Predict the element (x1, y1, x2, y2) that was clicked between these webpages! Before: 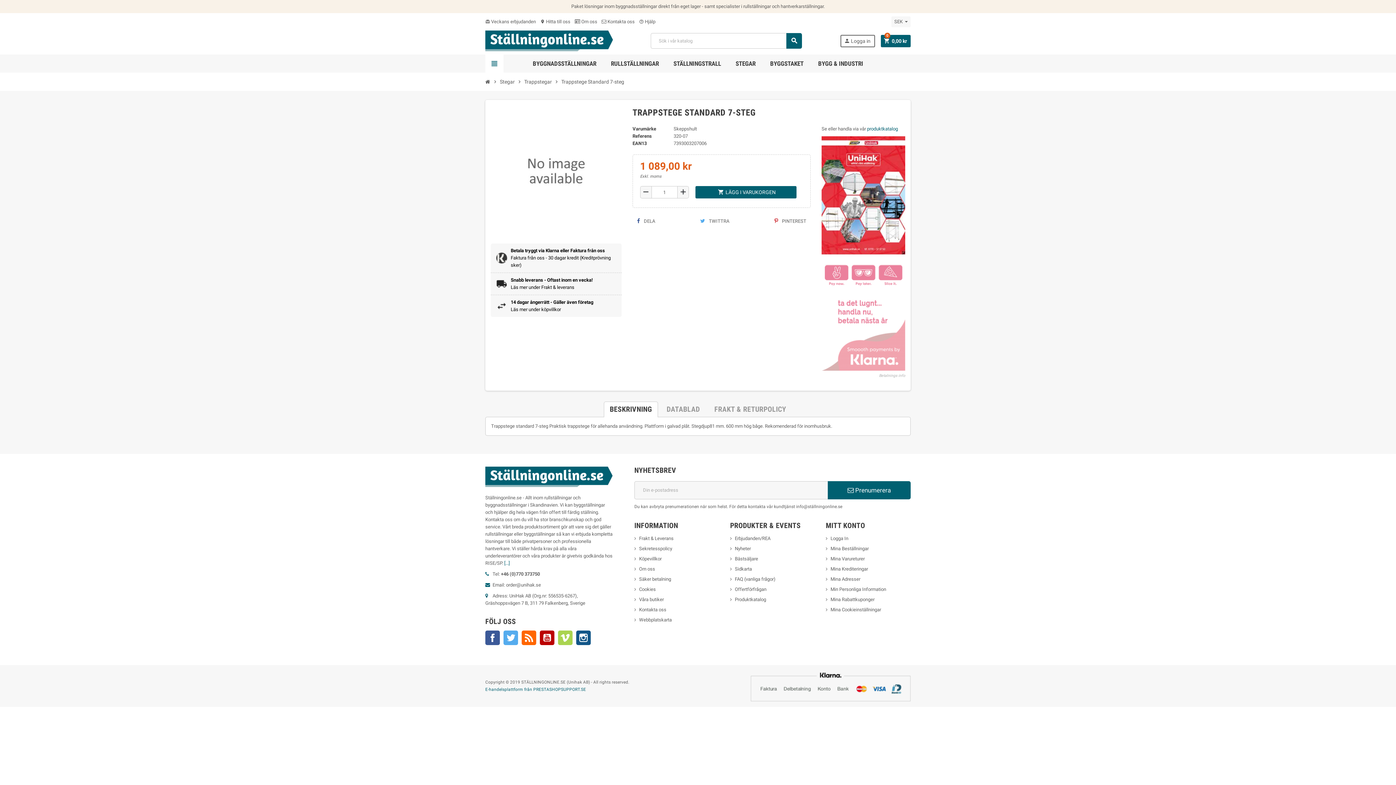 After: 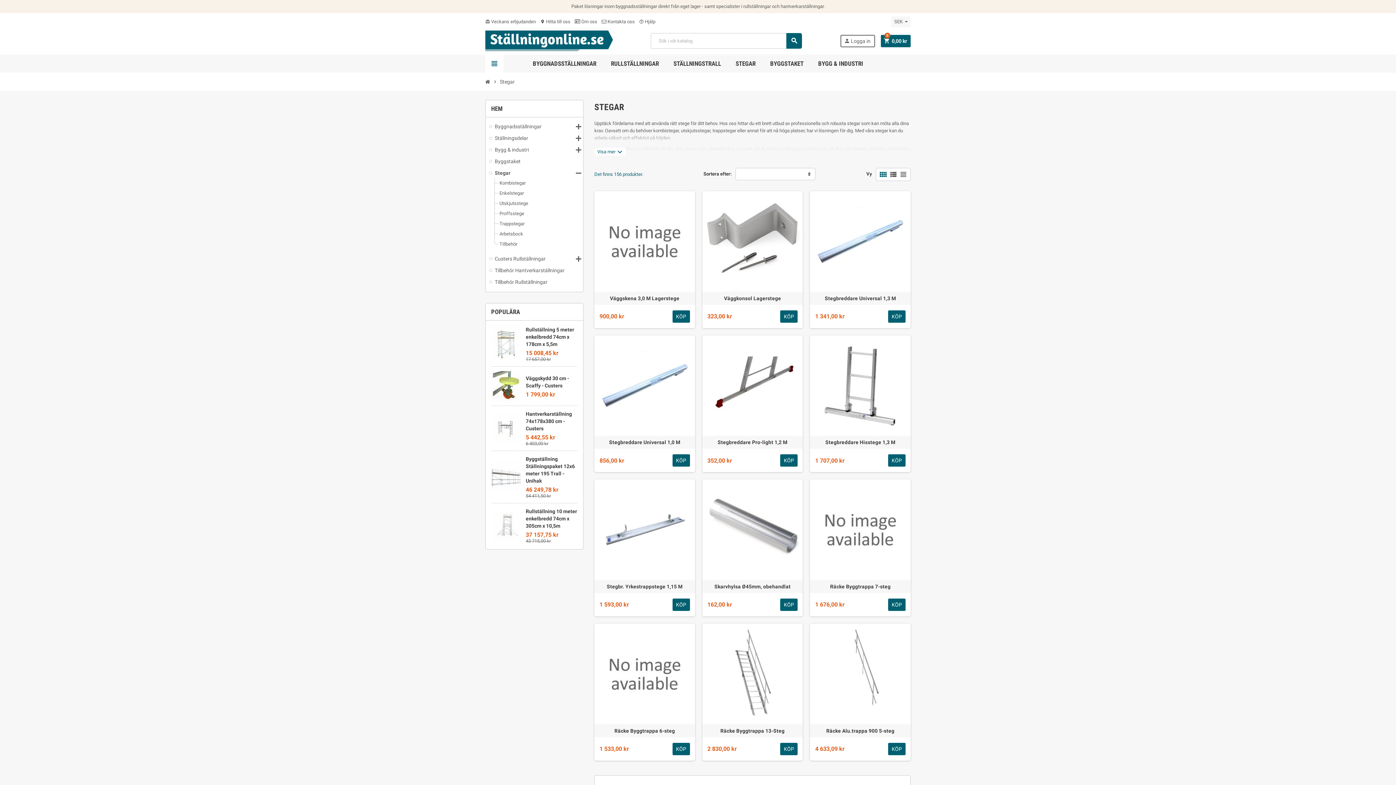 Action: bbox: (730, 54, 761, 72) label: STEGAR